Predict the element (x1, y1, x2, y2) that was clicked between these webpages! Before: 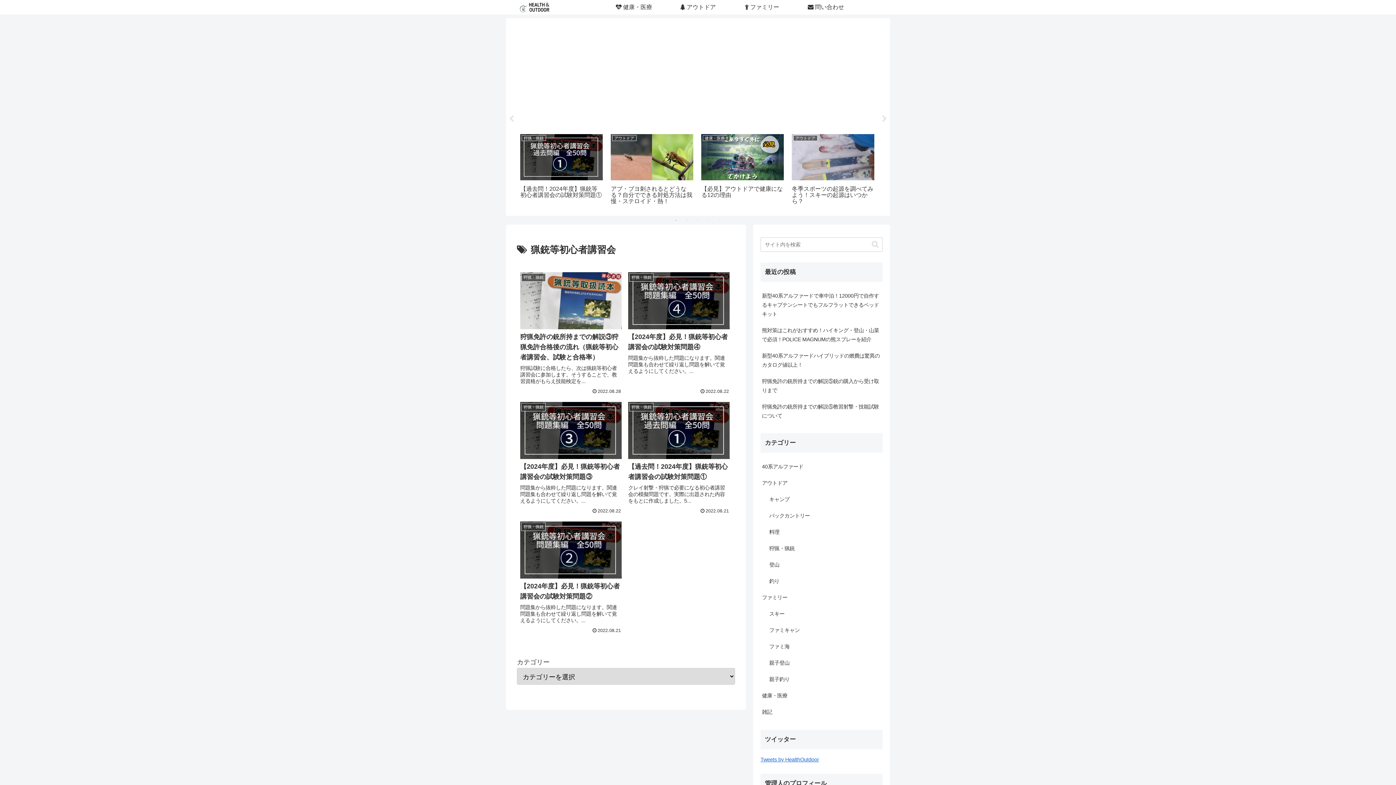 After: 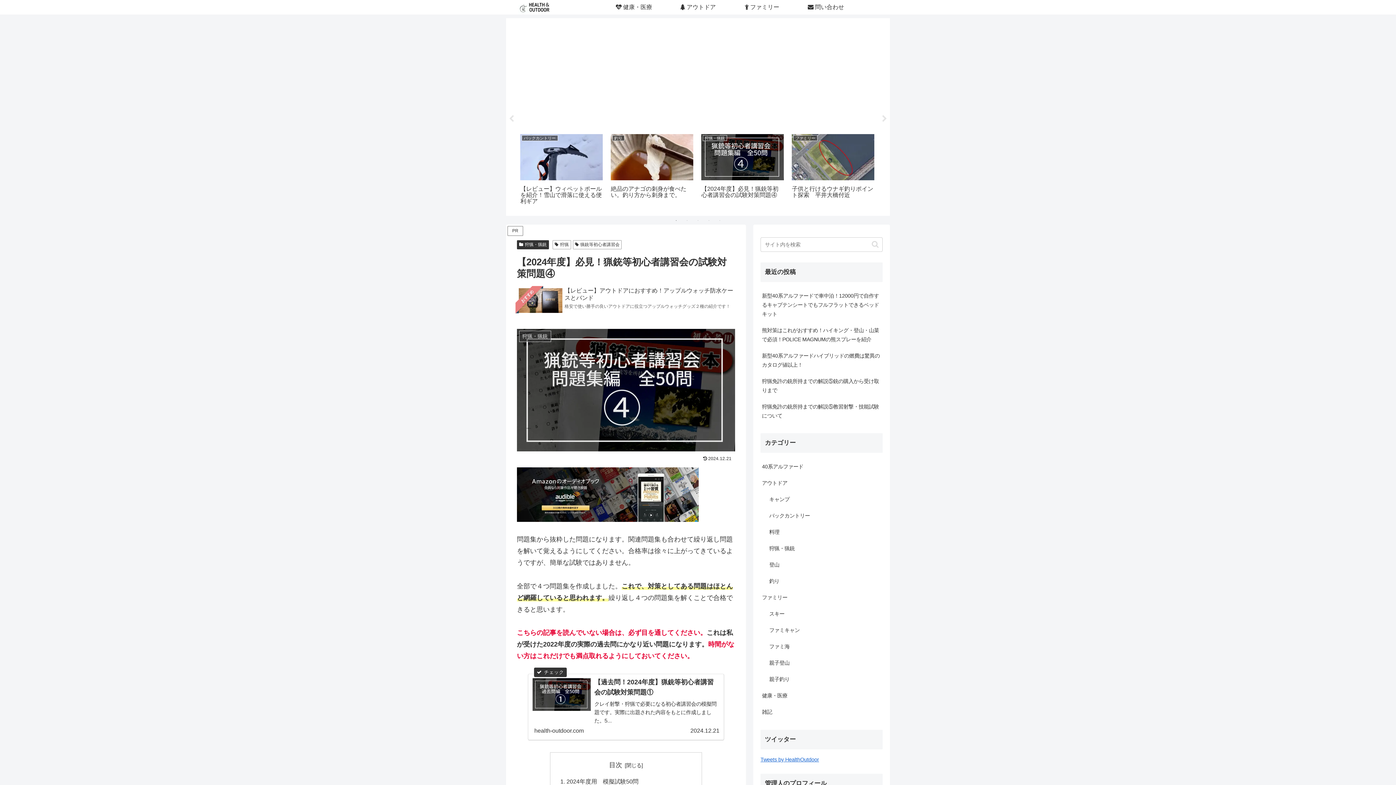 Action: bbox: (625, 267, 733, 397) label: 狩猟・猟銃
【2024年度】必見！猟銃等初心者講習会の試験対策問題④
問題集から抜粋した問題になります。関連問題集も合わせて繰り返し問題を解いて覚えるようにしてください。...
2022.08.22